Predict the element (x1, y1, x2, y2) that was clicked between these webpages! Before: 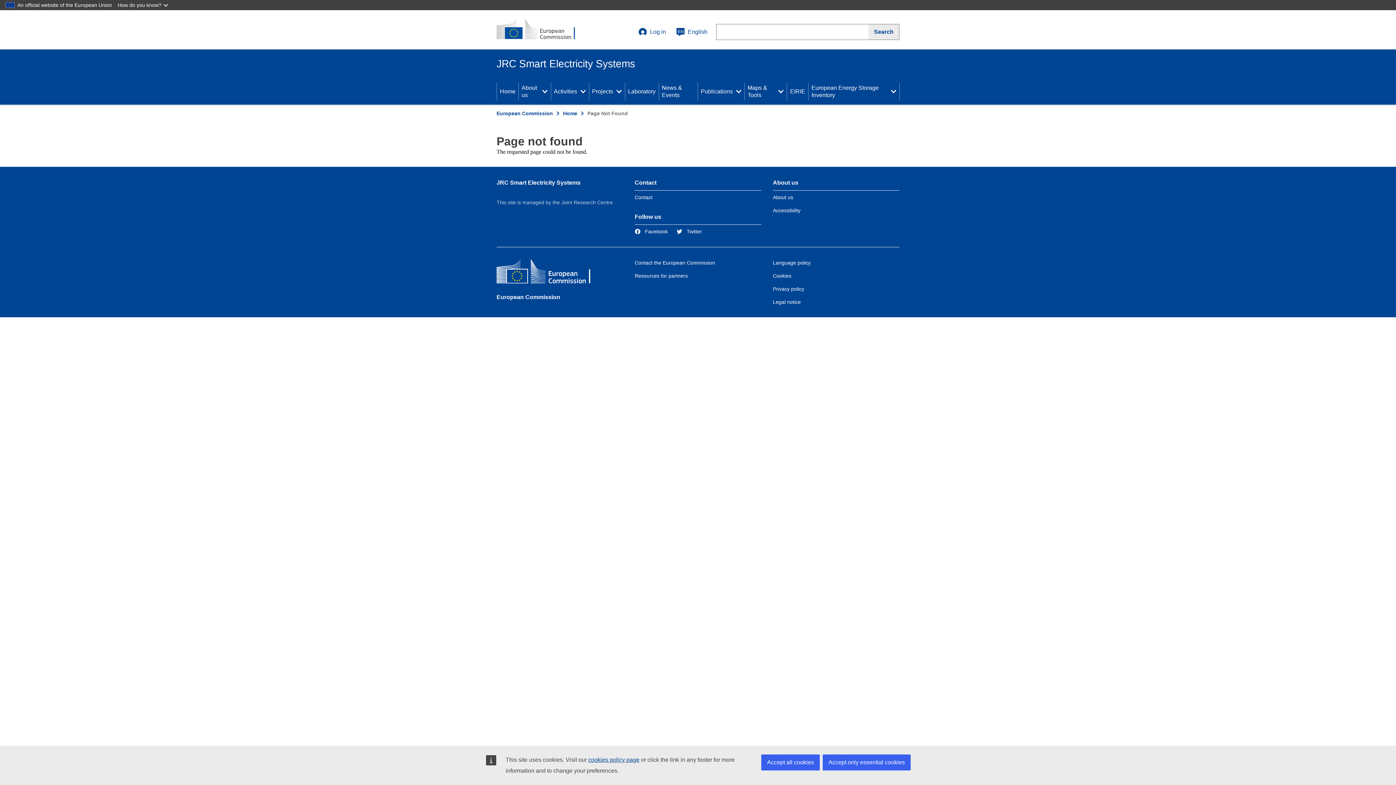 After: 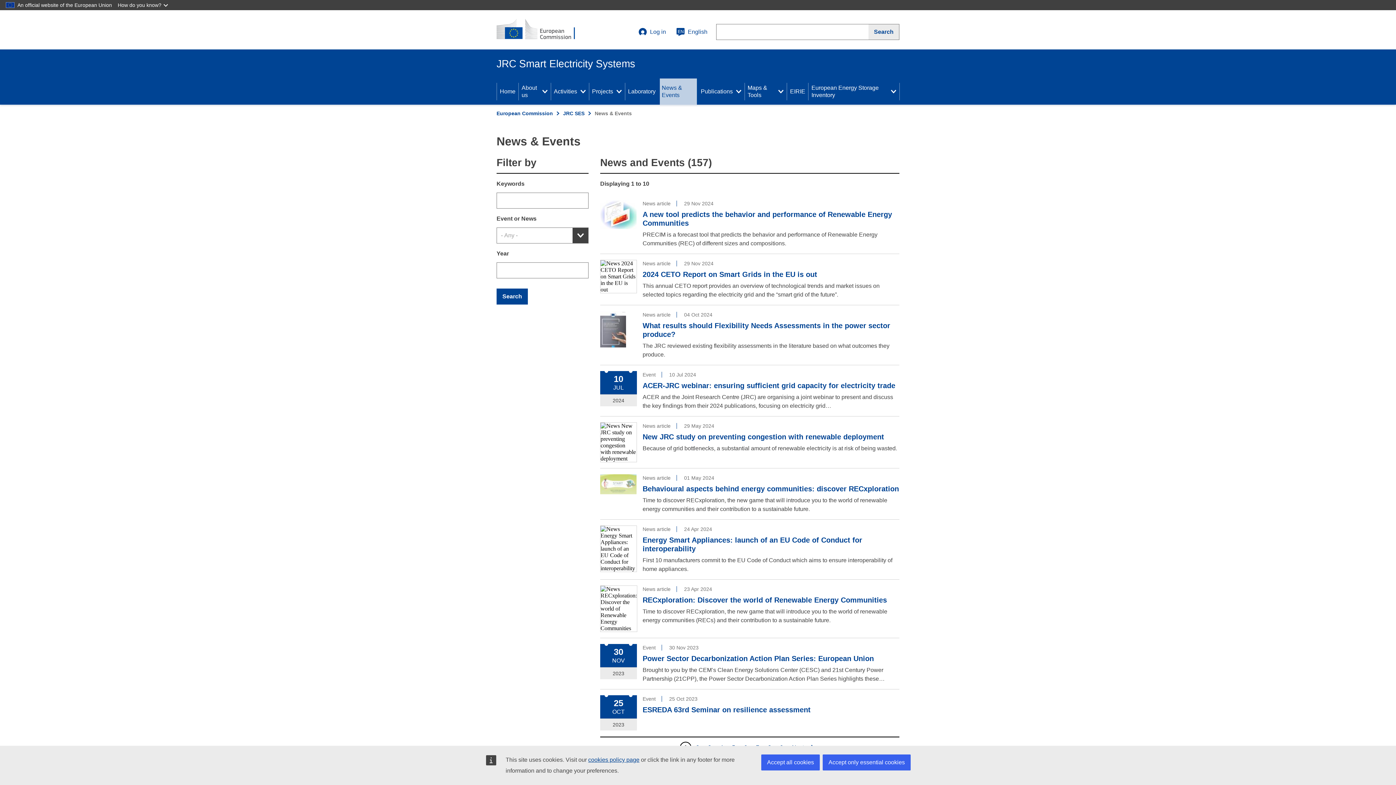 Action: bbox: (659, 78, 697, 104) label: News & Events